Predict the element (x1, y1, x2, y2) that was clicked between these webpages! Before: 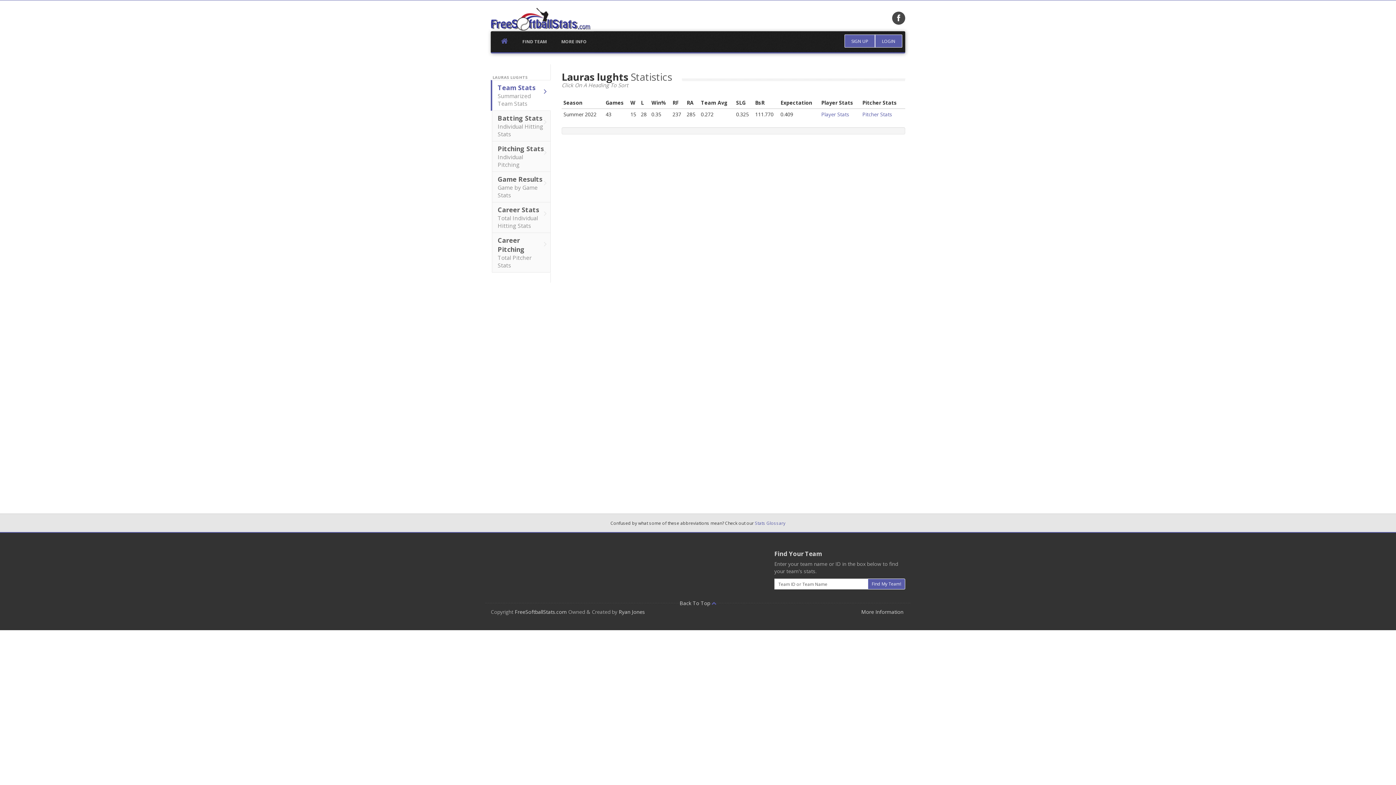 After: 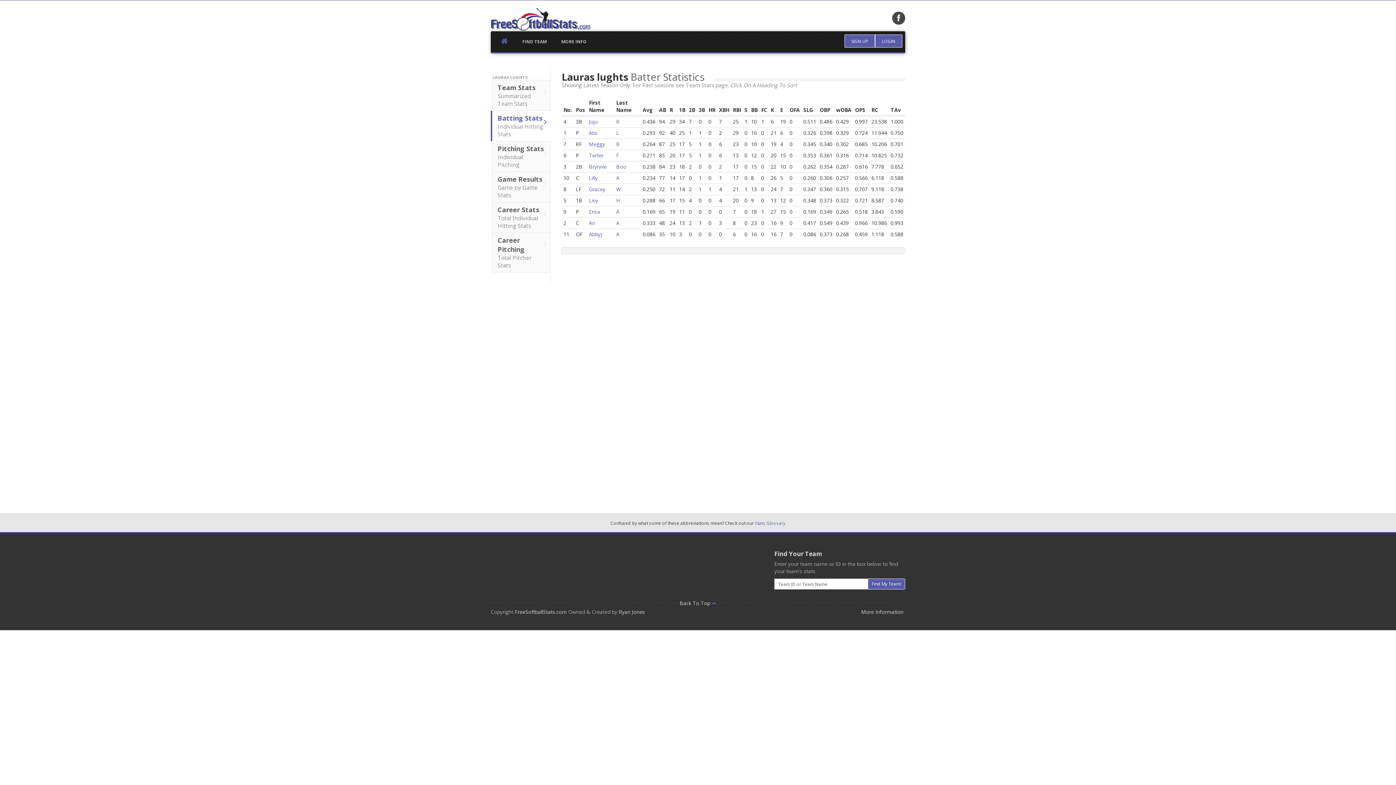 Action: bbox: (821, 111, 849, 117) label: Player Stats